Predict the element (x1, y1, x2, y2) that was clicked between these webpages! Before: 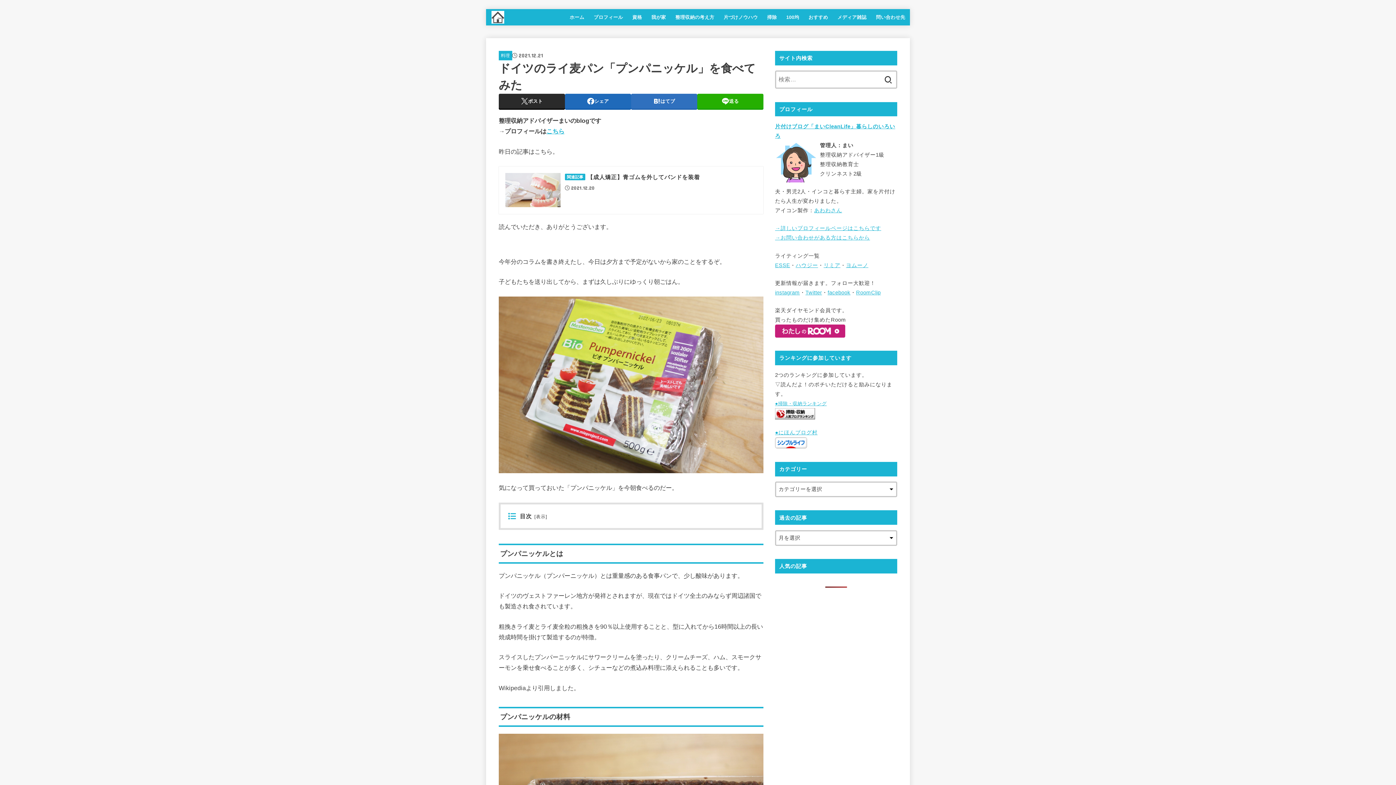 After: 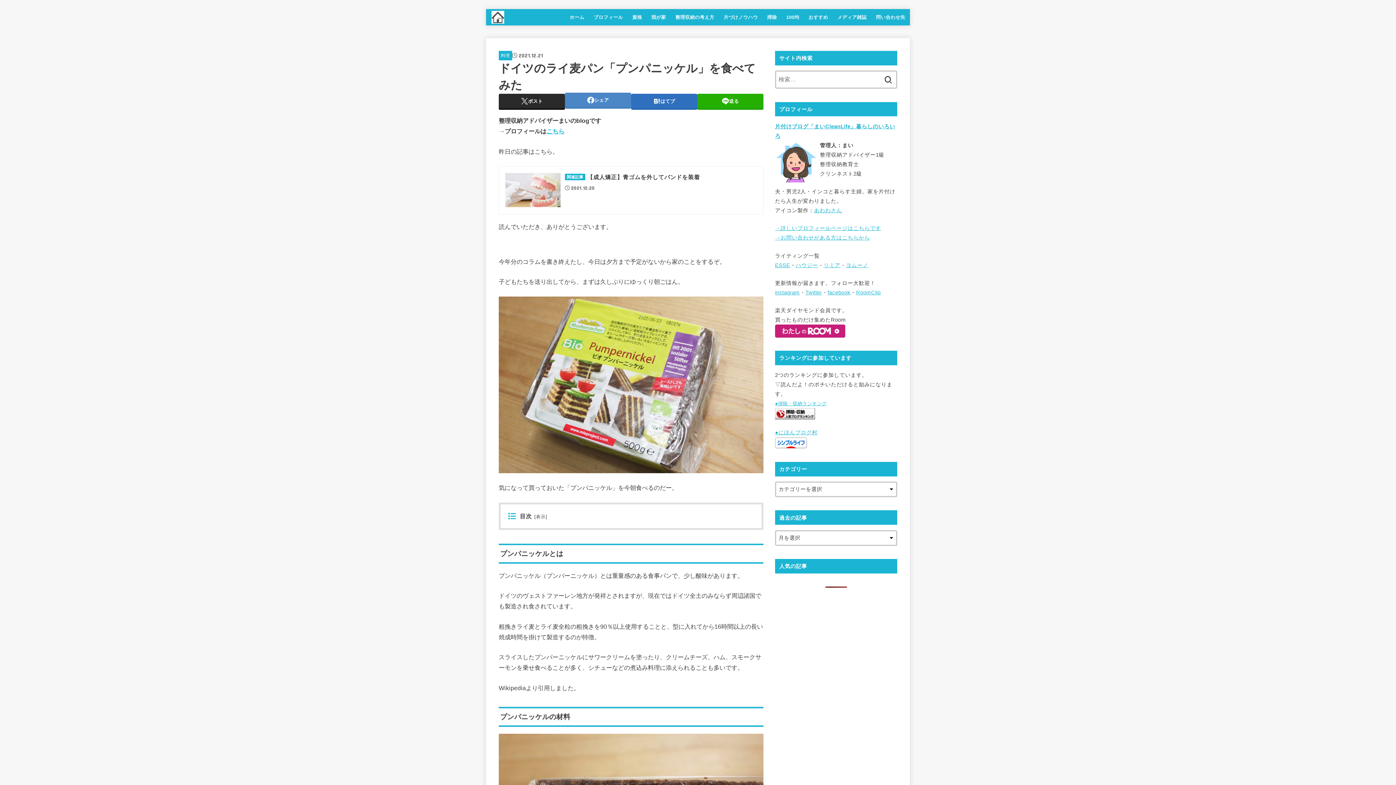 Action: bbox: (565, 93, 631, 108) label: シェア